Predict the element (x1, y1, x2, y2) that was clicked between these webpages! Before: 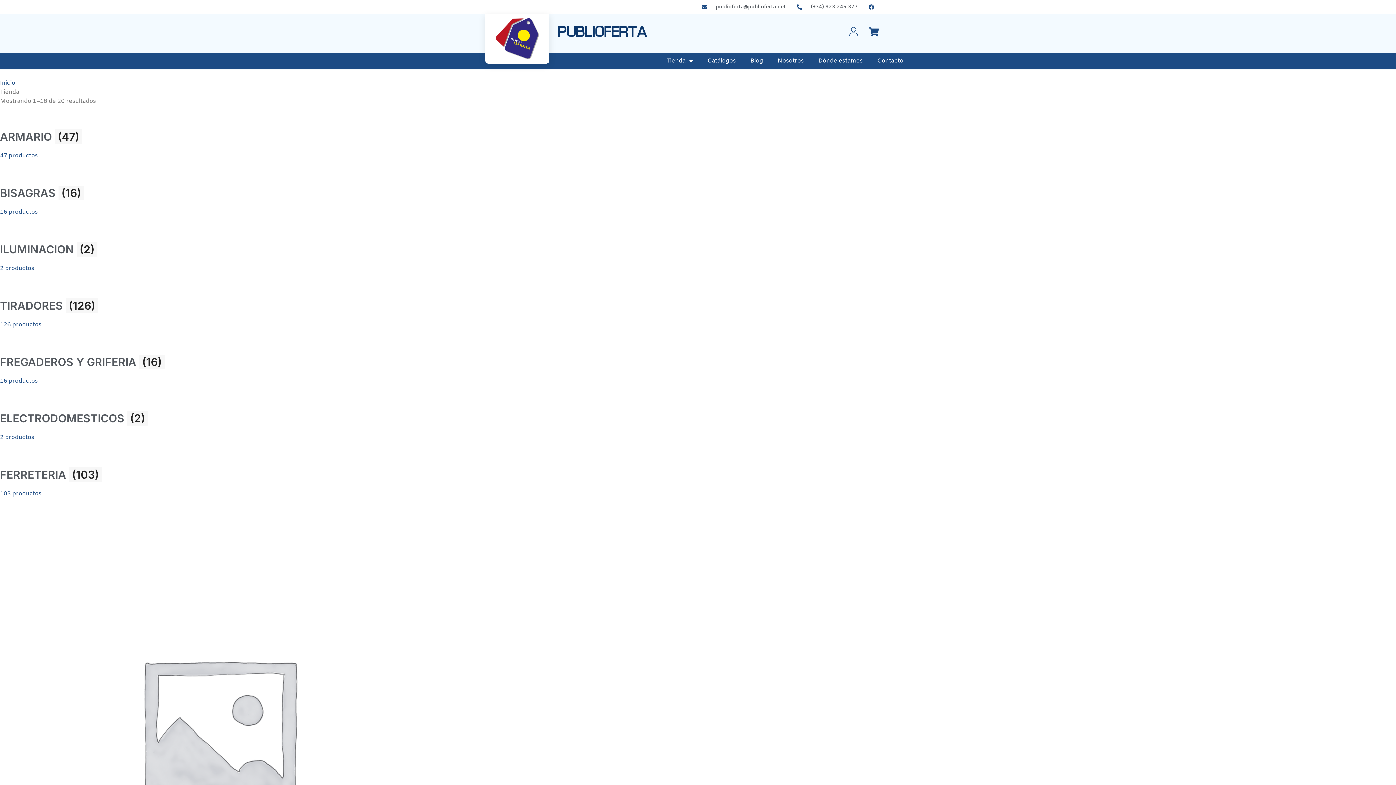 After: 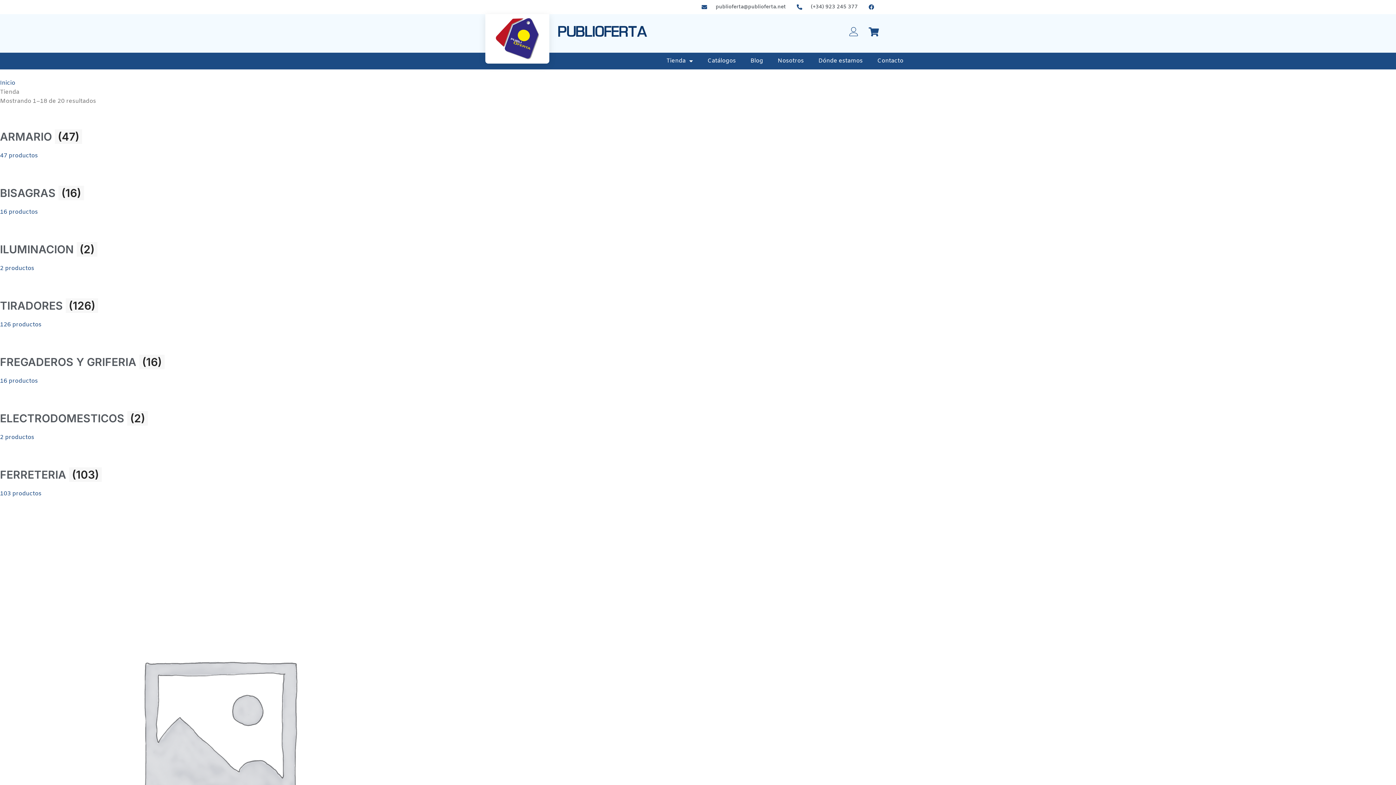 Action: label: 16 productos bbox: (0, 377, 37, 384)